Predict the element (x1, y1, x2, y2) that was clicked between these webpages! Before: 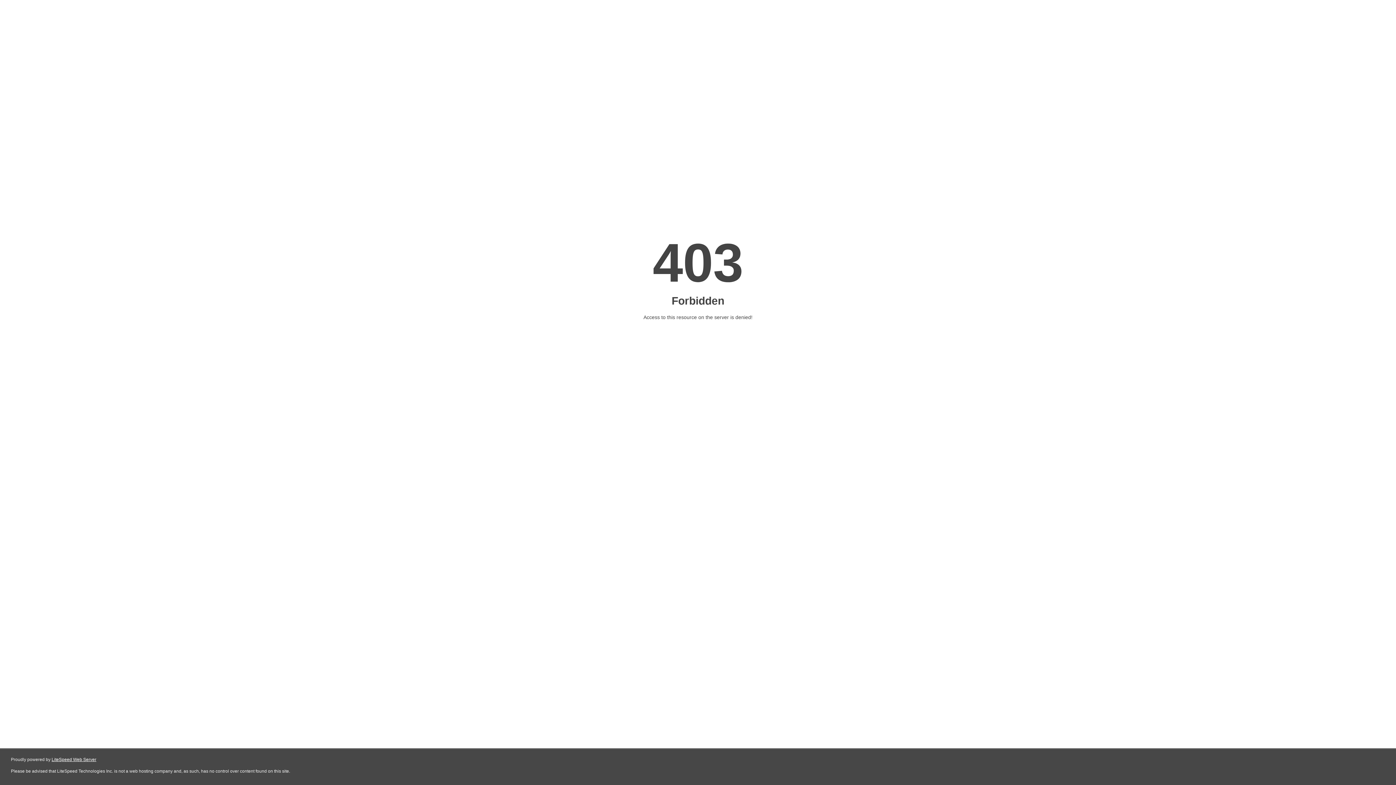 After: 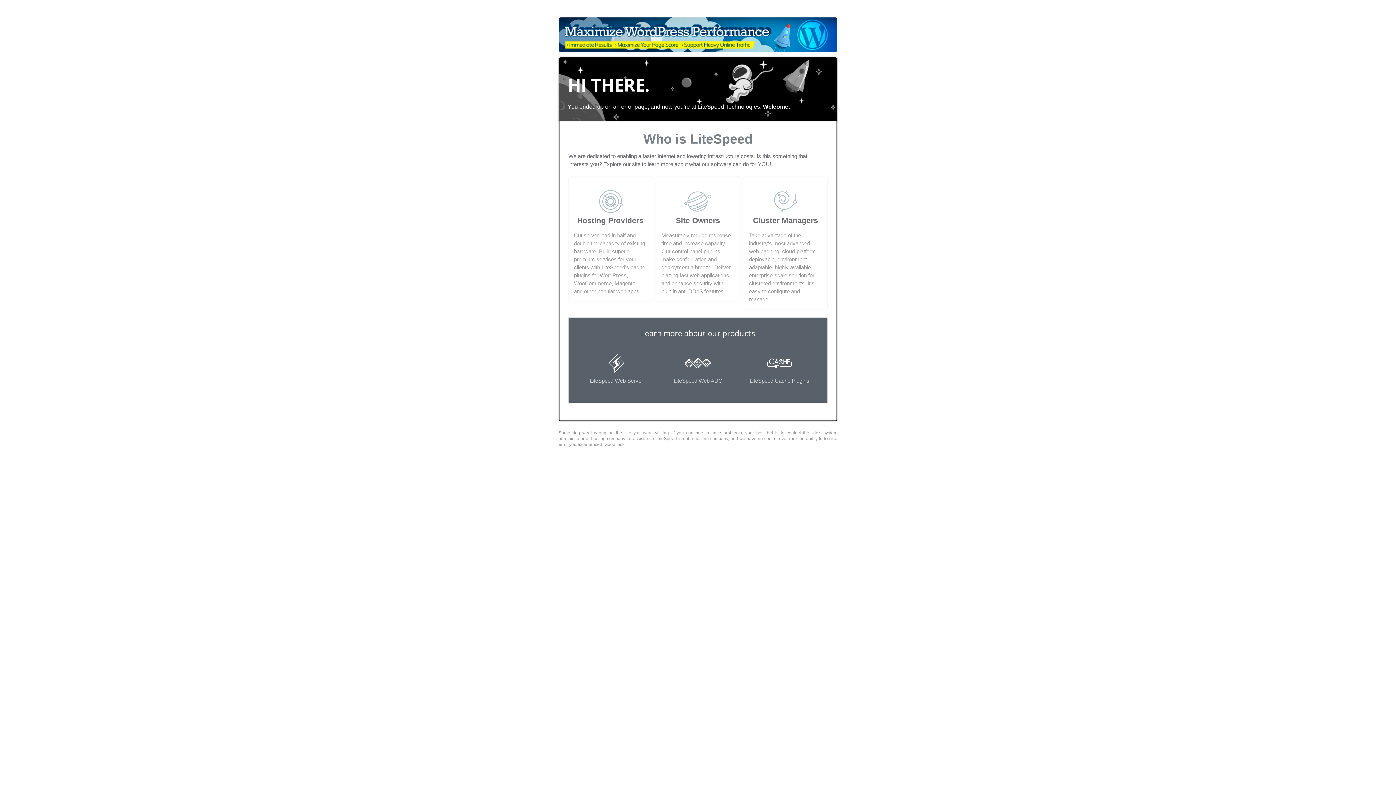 Action: label: LiteSpeed Web Server bbox: (51, 757, 96, 762)